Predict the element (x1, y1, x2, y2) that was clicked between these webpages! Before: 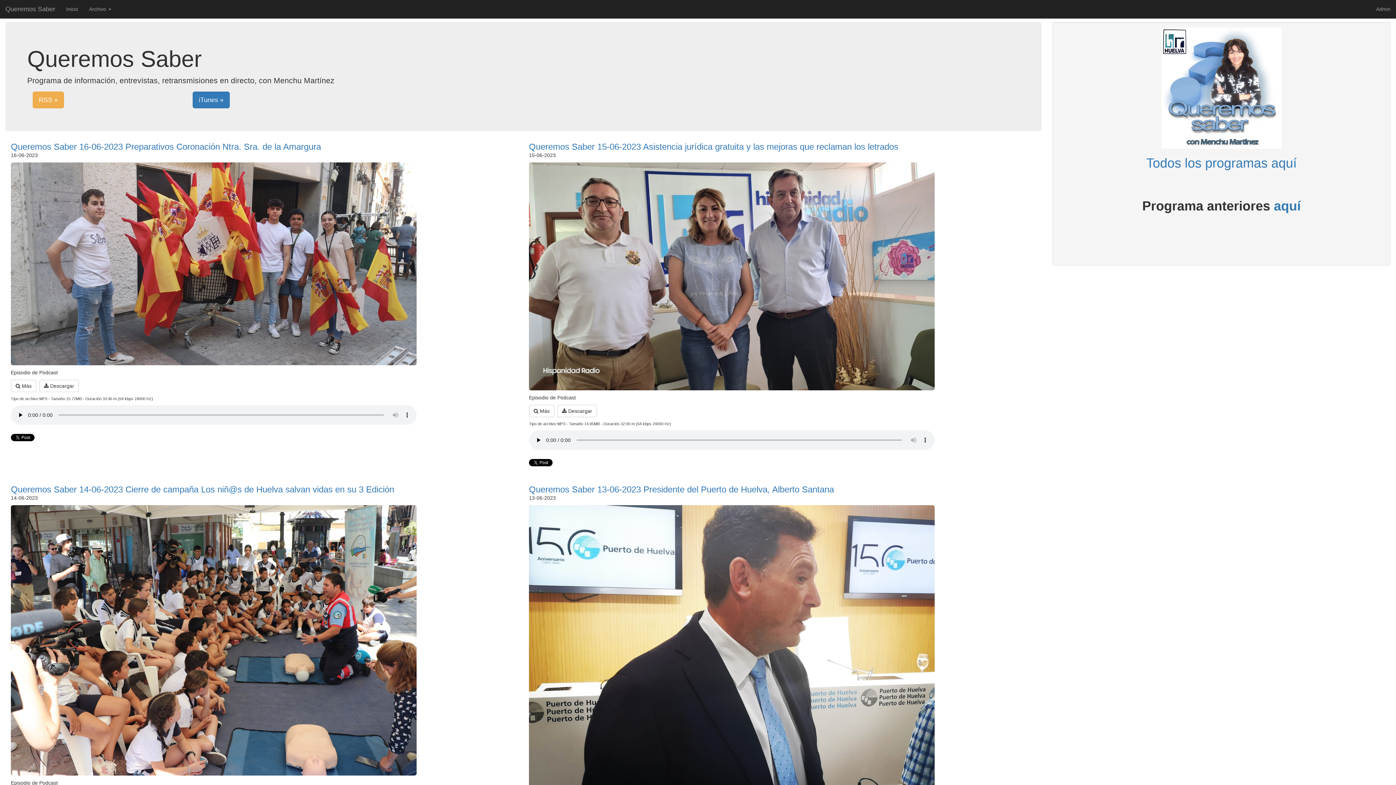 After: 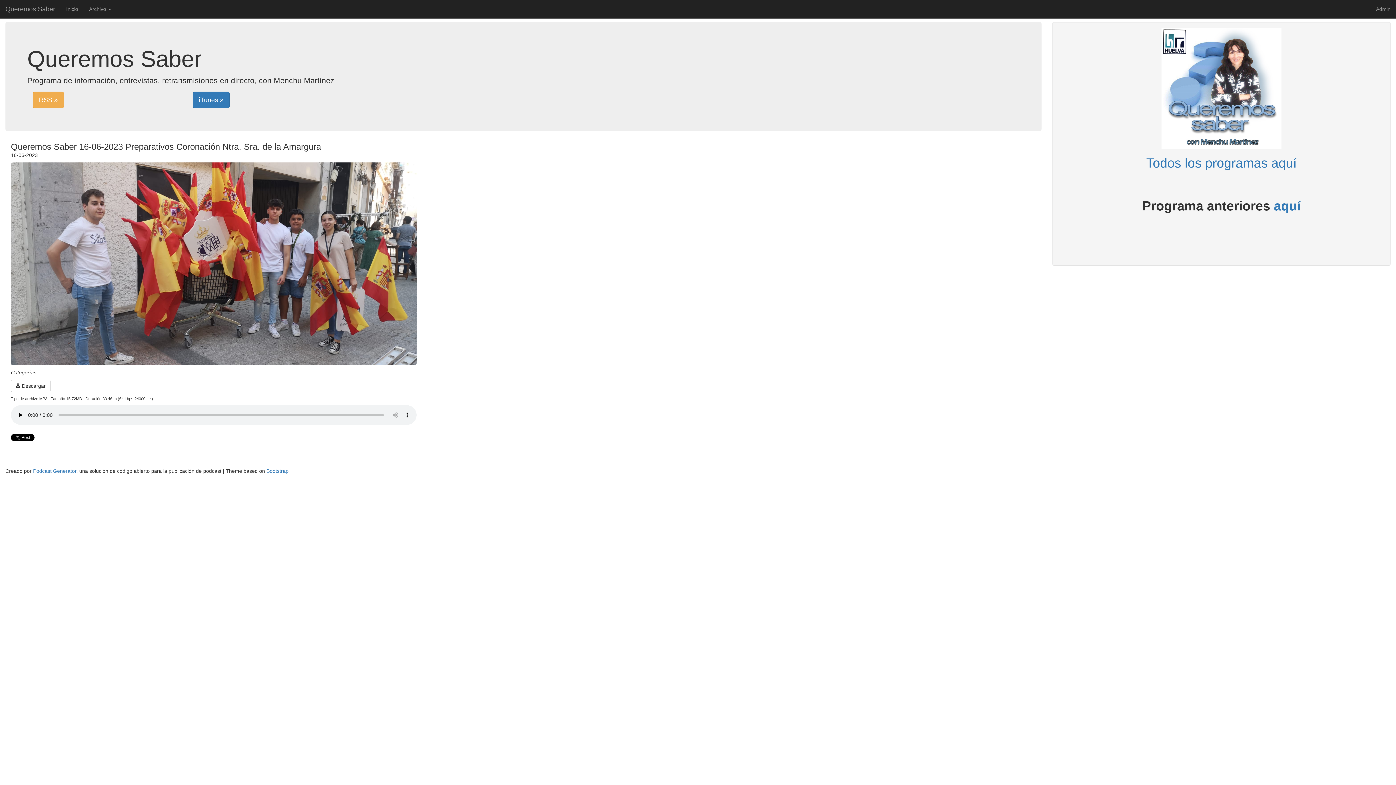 Action: bbox: (10, 379, 36, 392) label:  Más